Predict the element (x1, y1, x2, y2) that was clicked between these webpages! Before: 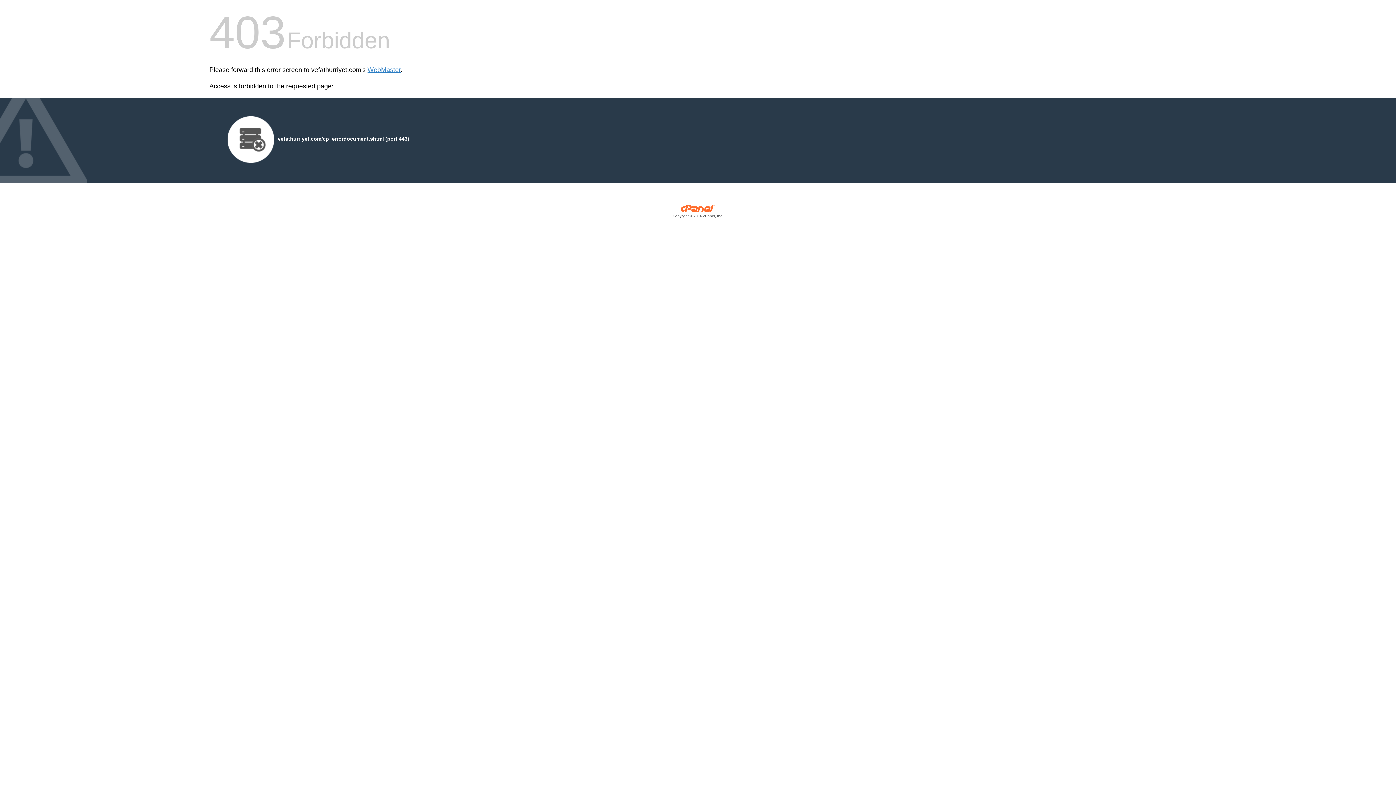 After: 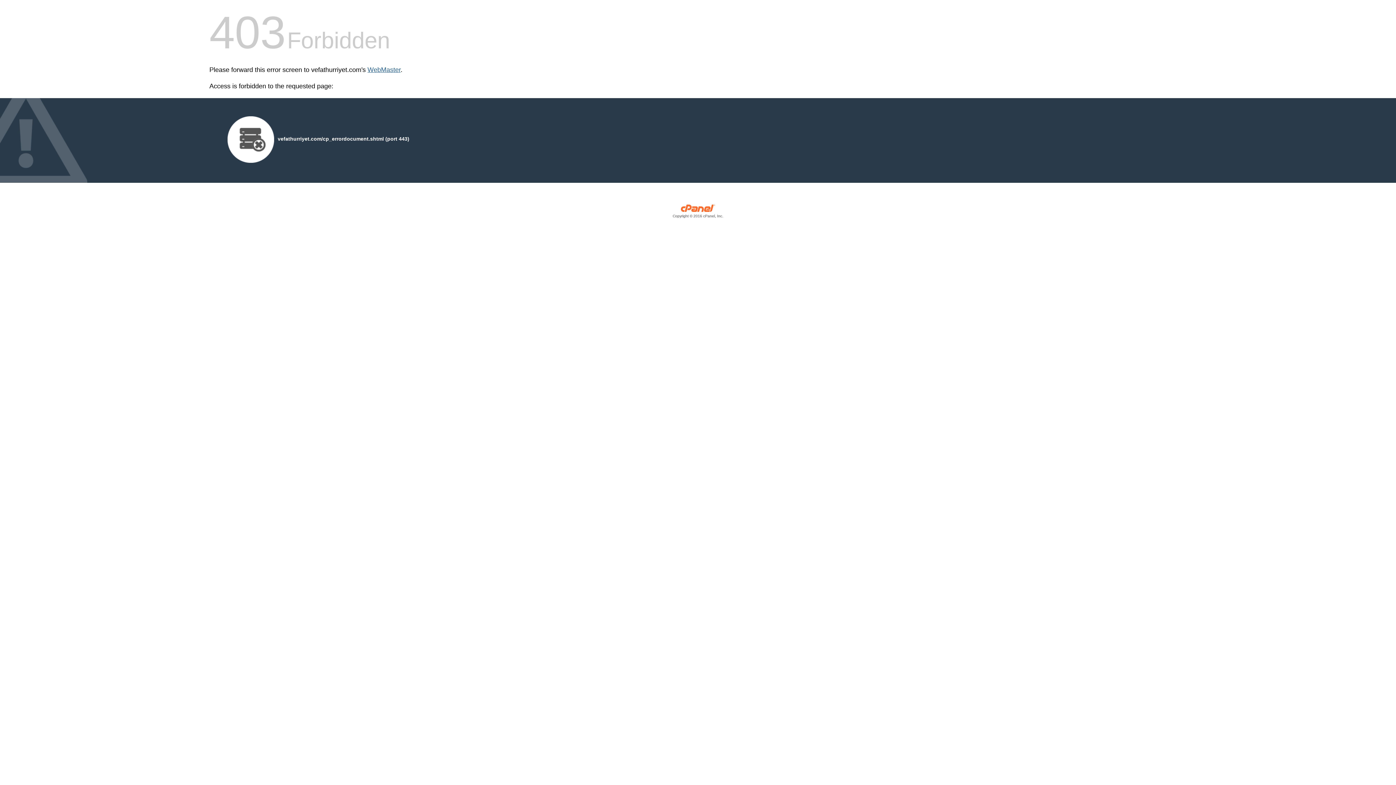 Action: bbox: (367, 66, 400, 73) label: WebMaster